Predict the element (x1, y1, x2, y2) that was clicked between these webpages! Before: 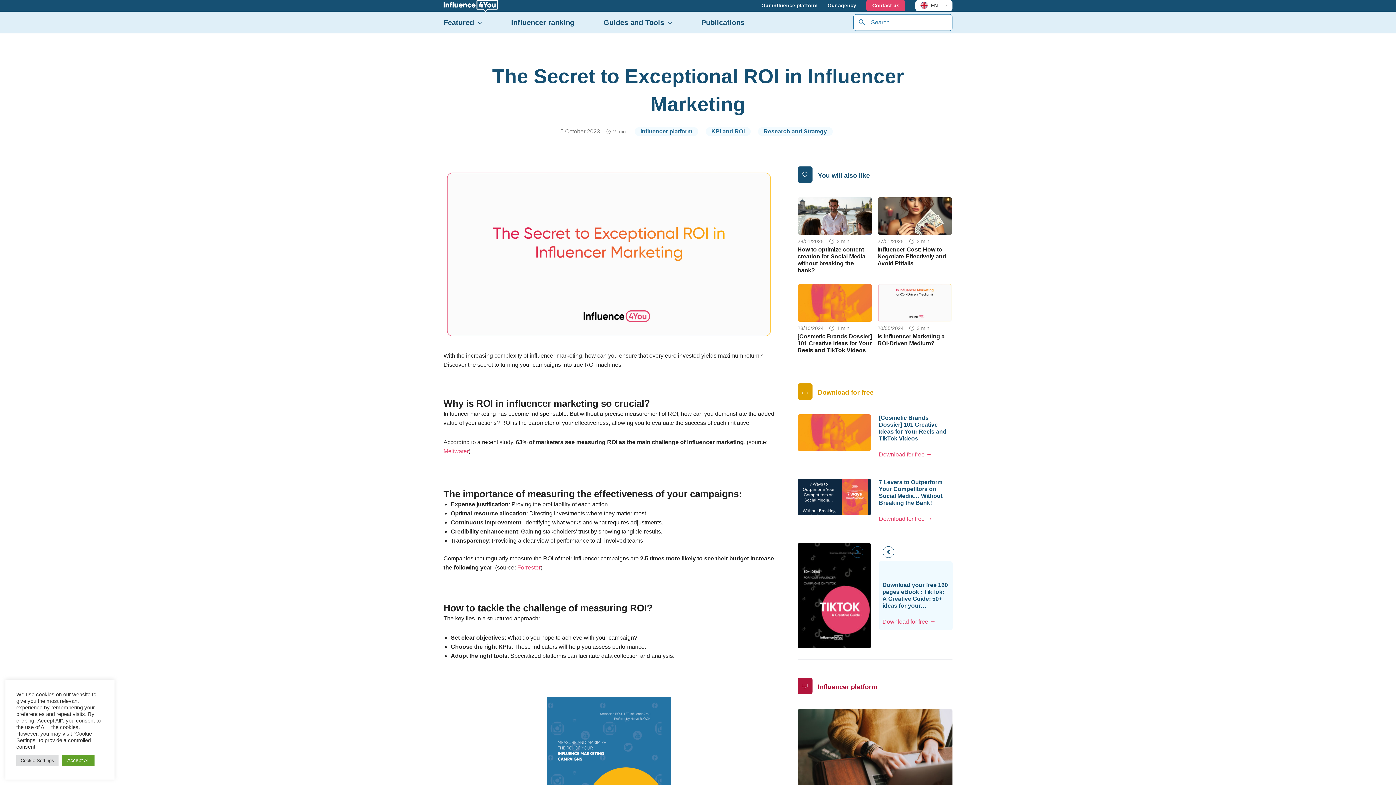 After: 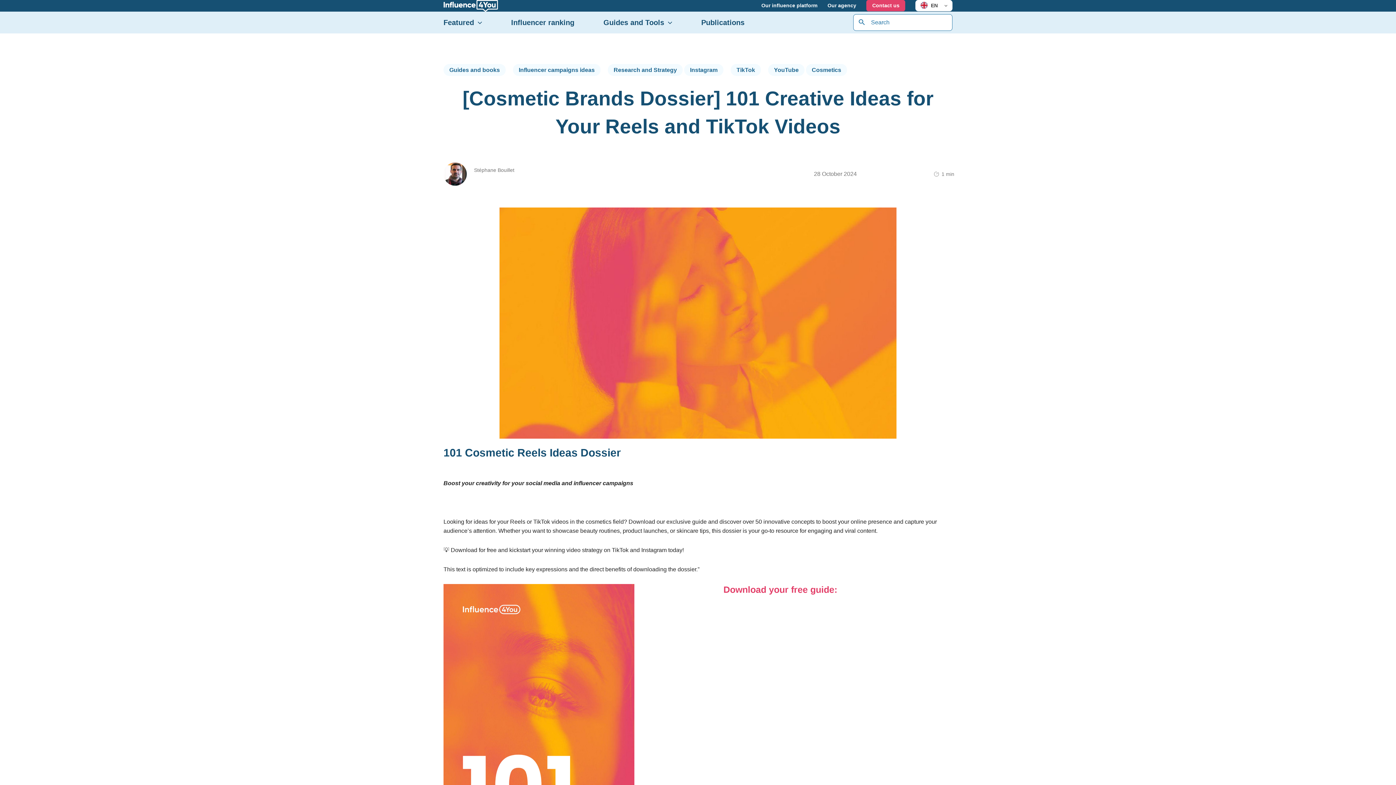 Action: bbox: (797, 299, 872, 305)